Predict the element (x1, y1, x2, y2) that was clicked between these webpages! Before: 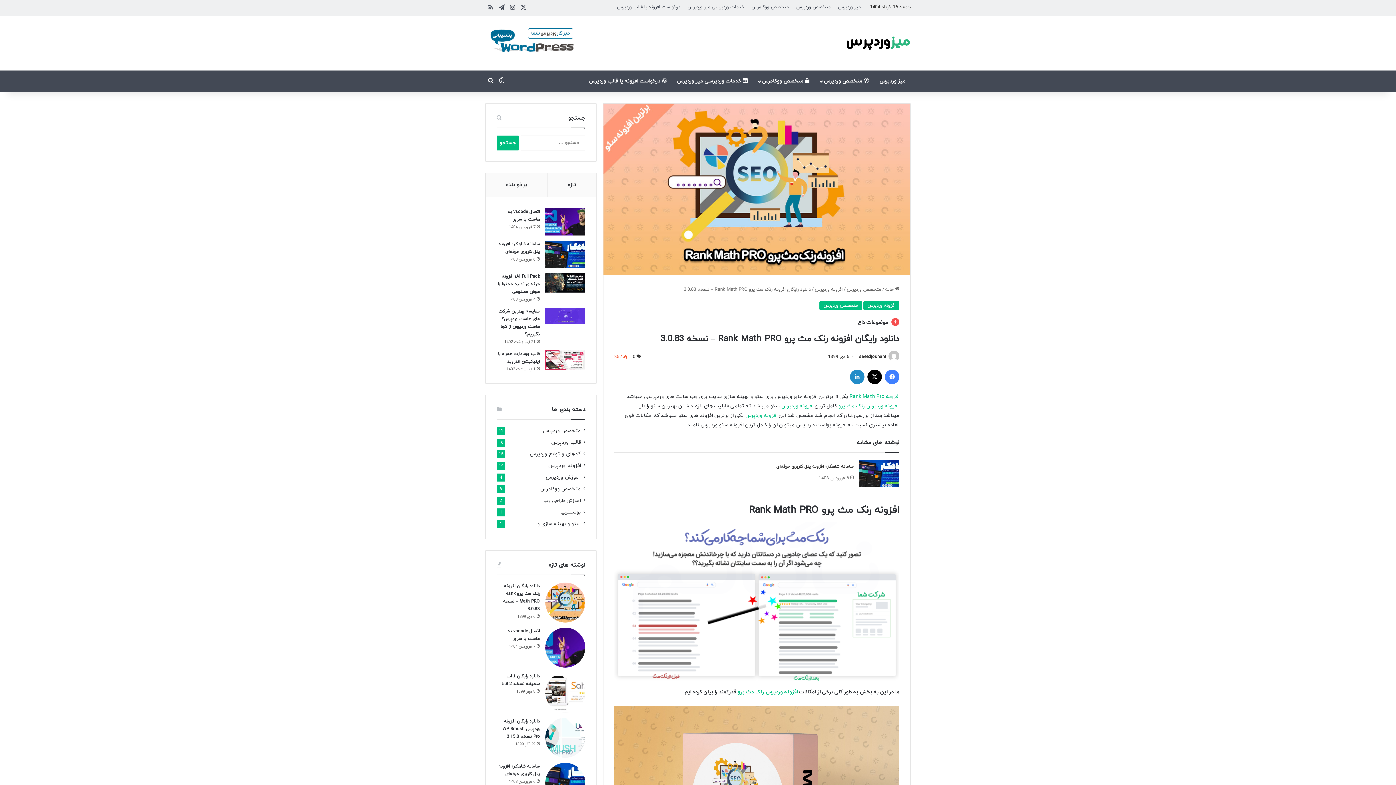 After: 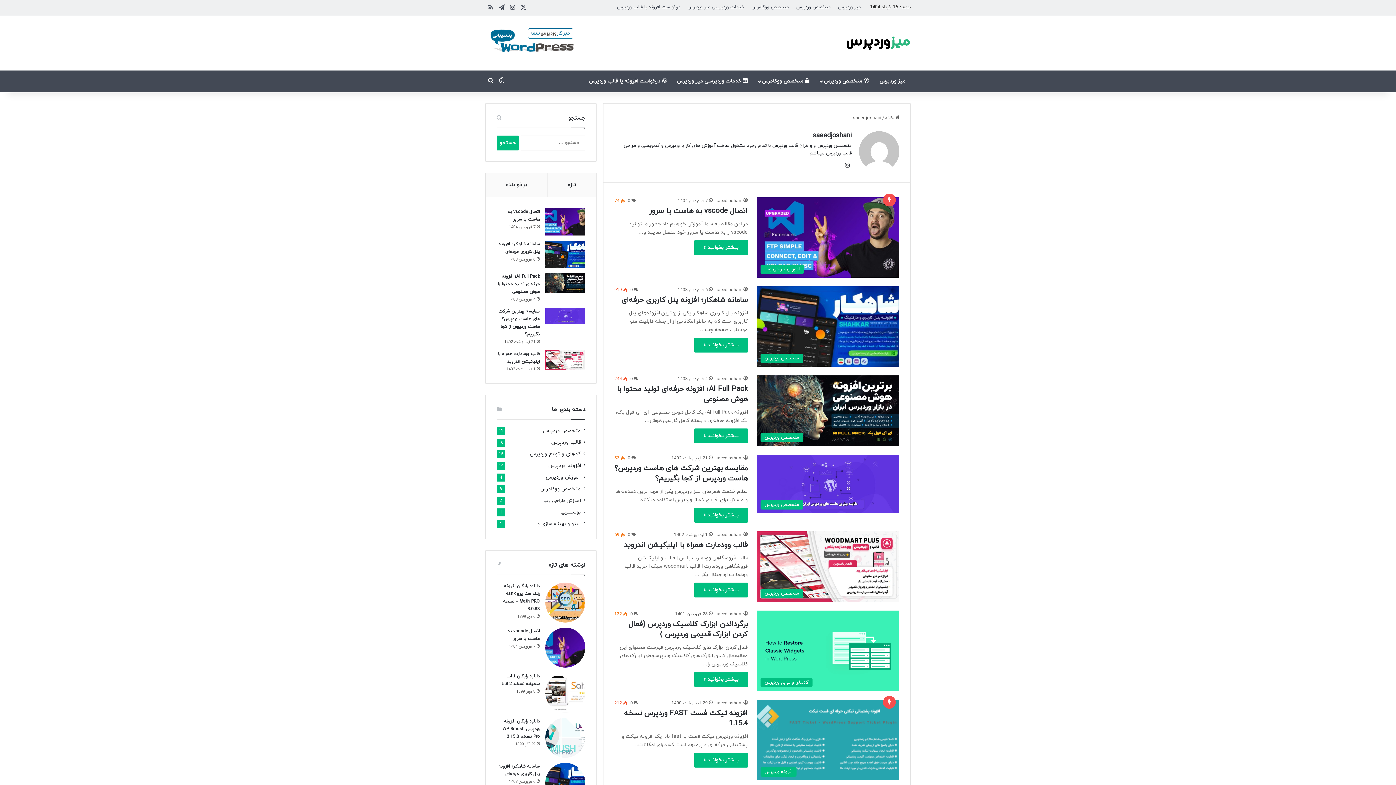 Action: bbox: (887, 354, 899, 359)